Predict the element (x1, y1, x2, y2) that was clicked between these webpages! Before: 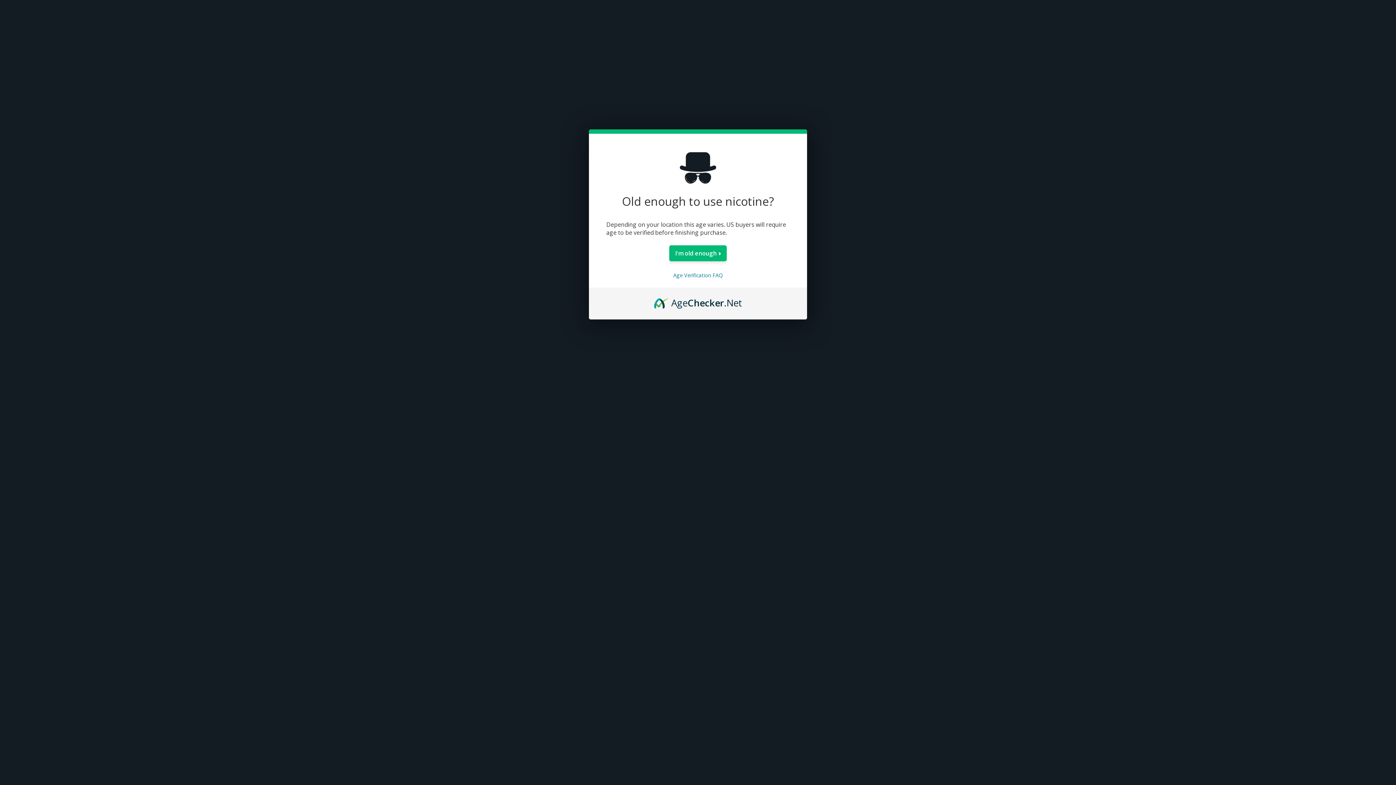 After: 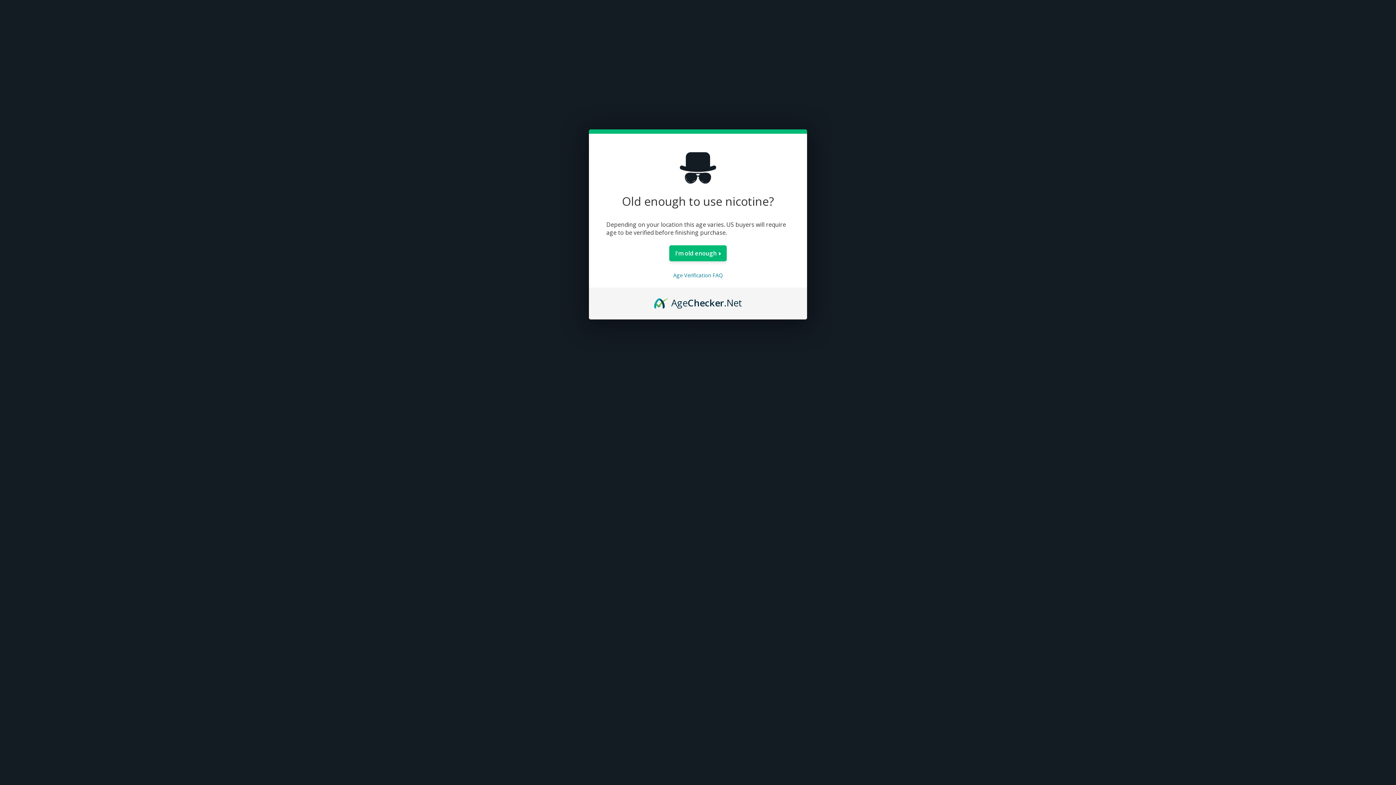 Action: label: AgeChecker.Net bbox: (654, 296, 742, 304)